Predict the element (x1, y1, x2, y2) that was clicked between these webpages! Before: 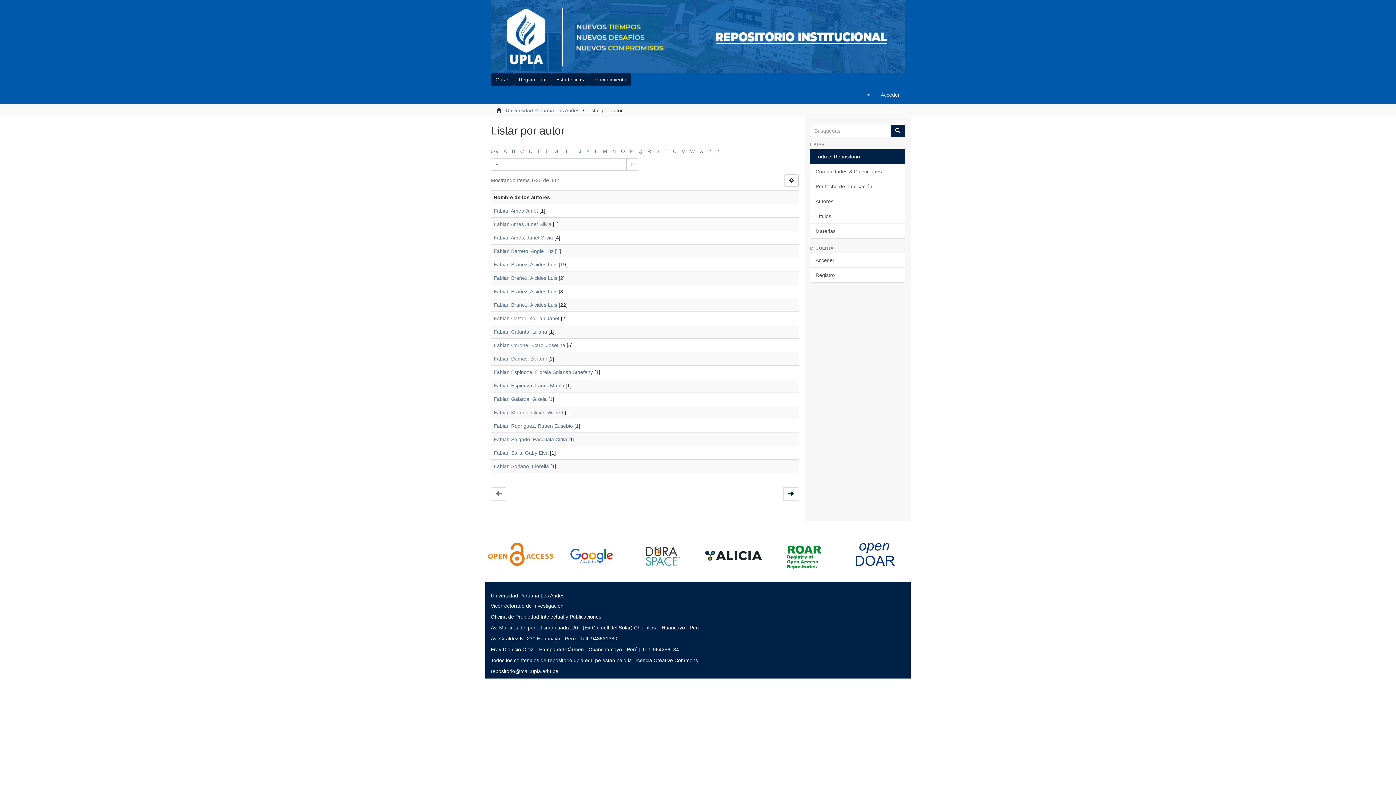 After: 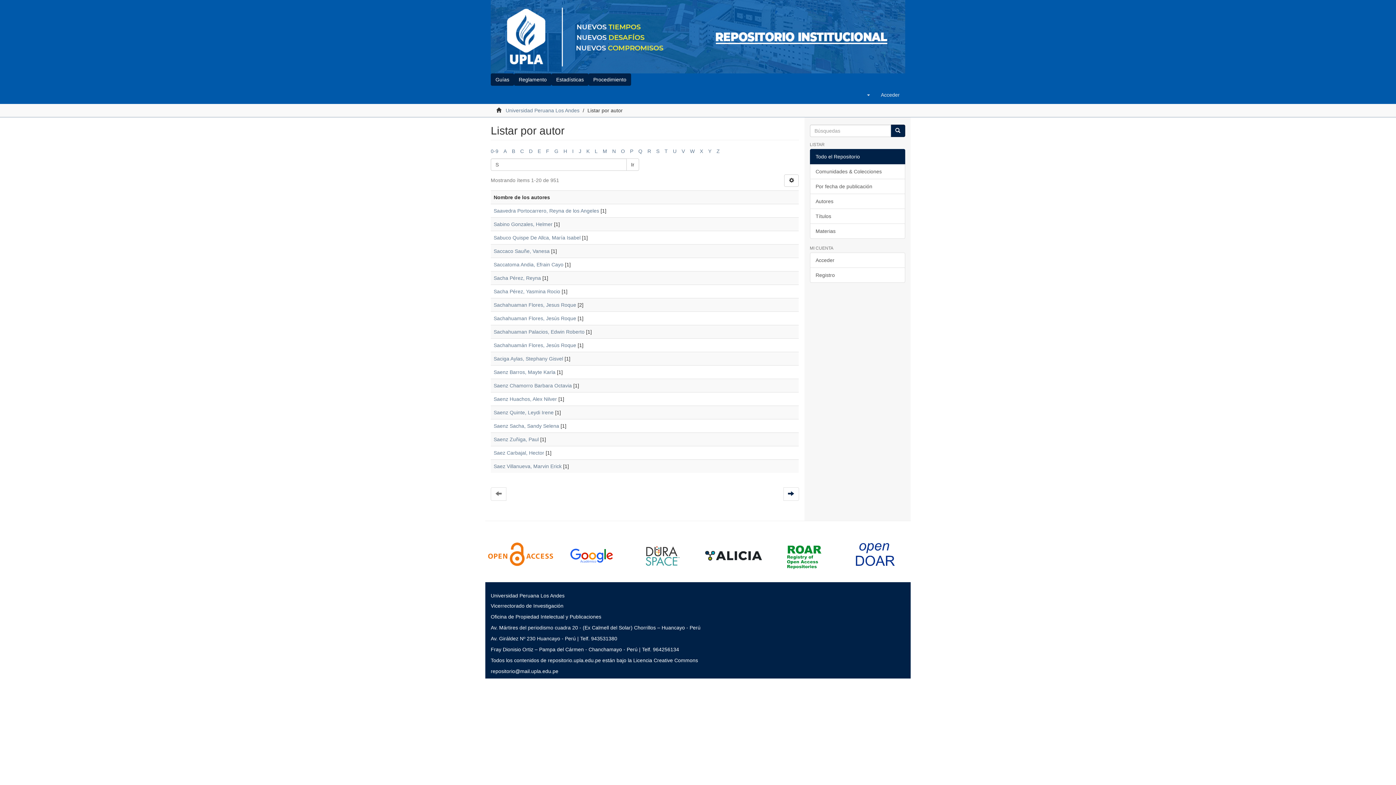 Action: bbox: (656, 148, 659, 154) label: S